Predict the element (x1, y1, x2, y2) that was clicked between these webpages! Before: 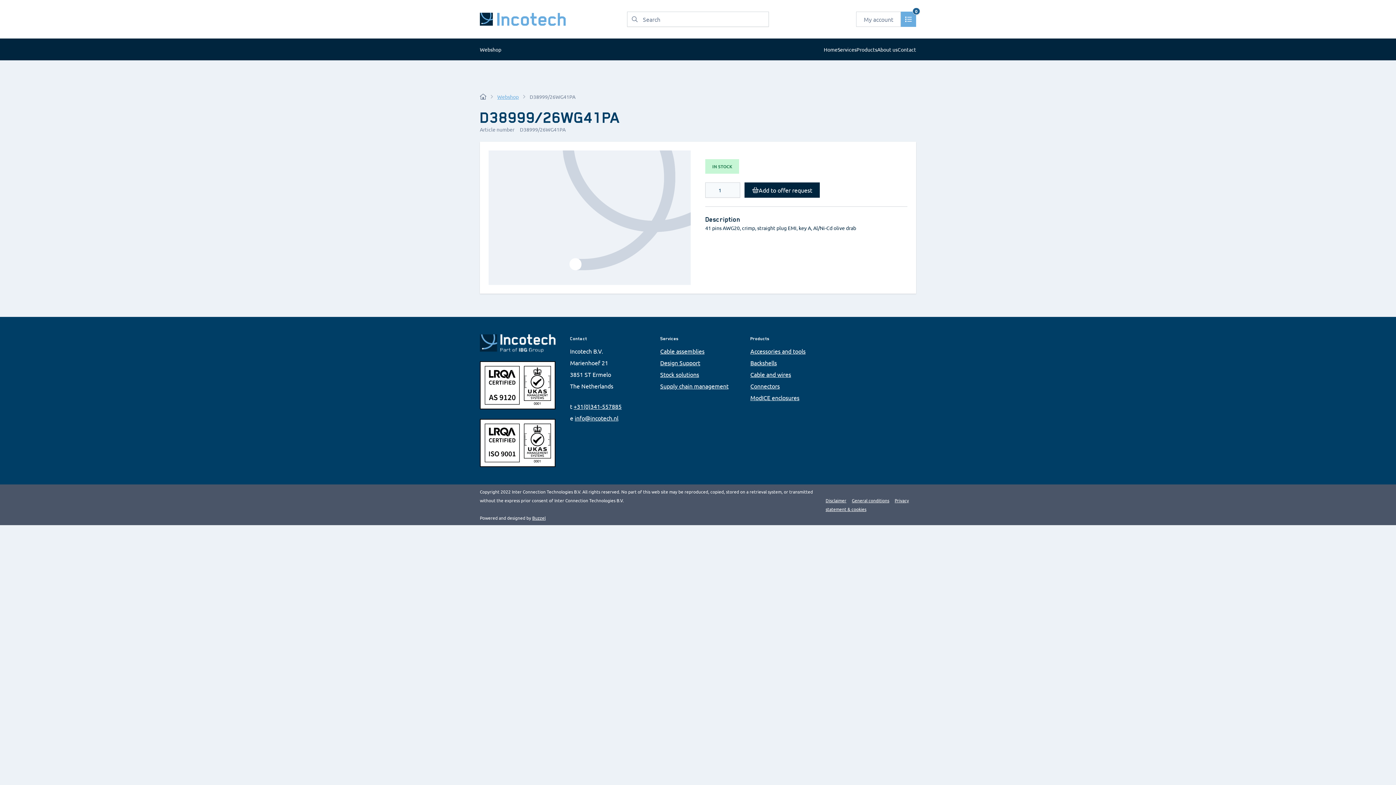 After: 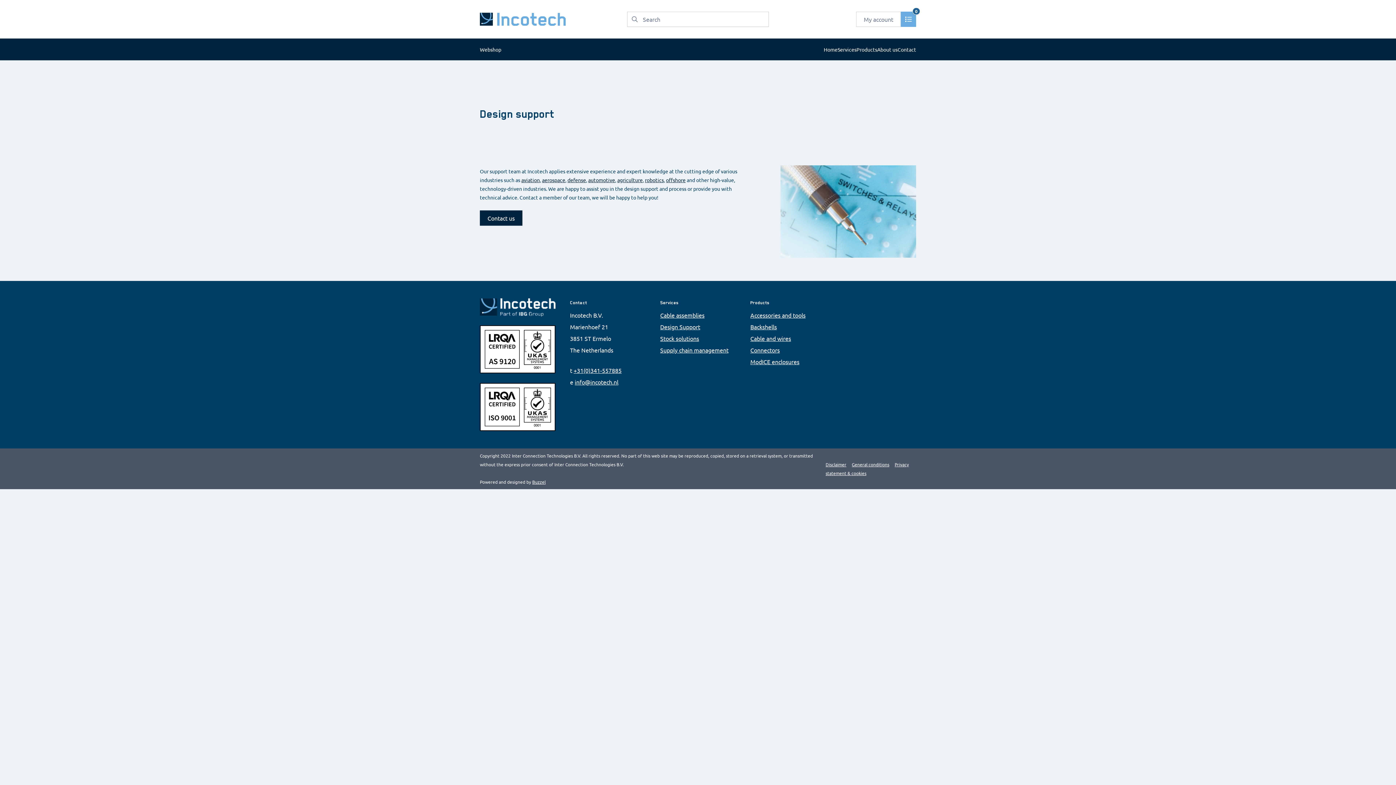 Action: label: Design Support bbox: (660, 359, 700, 366)